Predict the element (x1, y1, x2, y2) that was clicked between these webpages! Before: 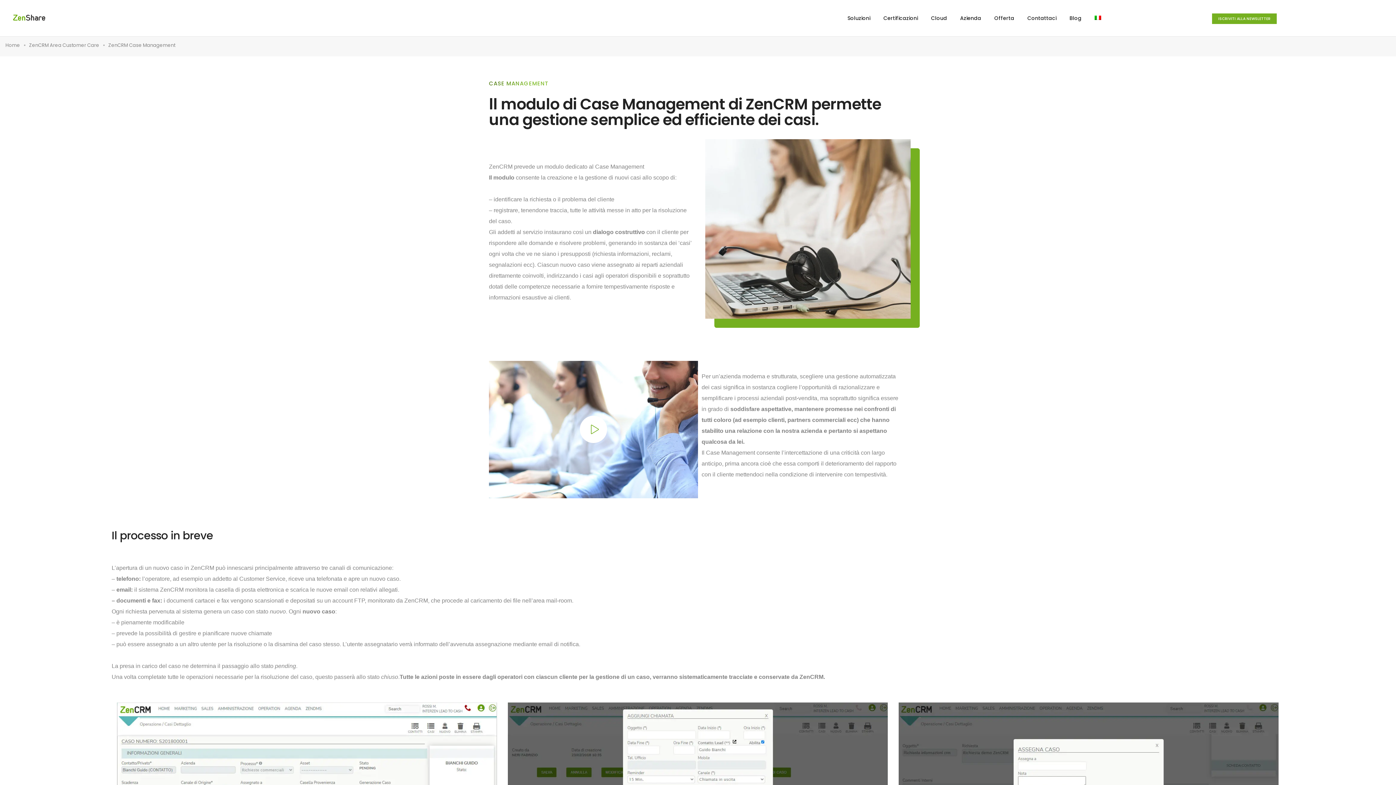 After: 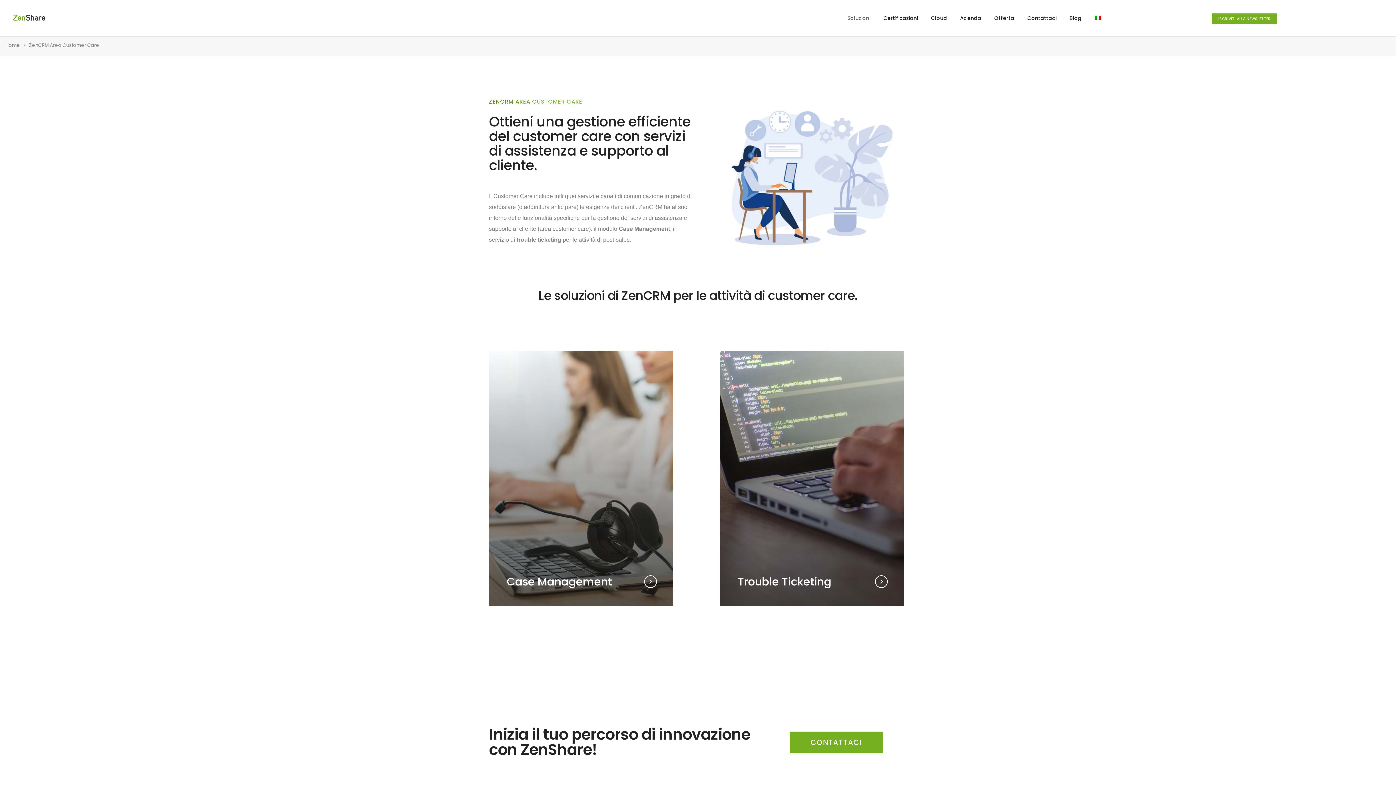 Action: label: ZenCRM Area Customer Care bbox: (29, 41, 99, 48)